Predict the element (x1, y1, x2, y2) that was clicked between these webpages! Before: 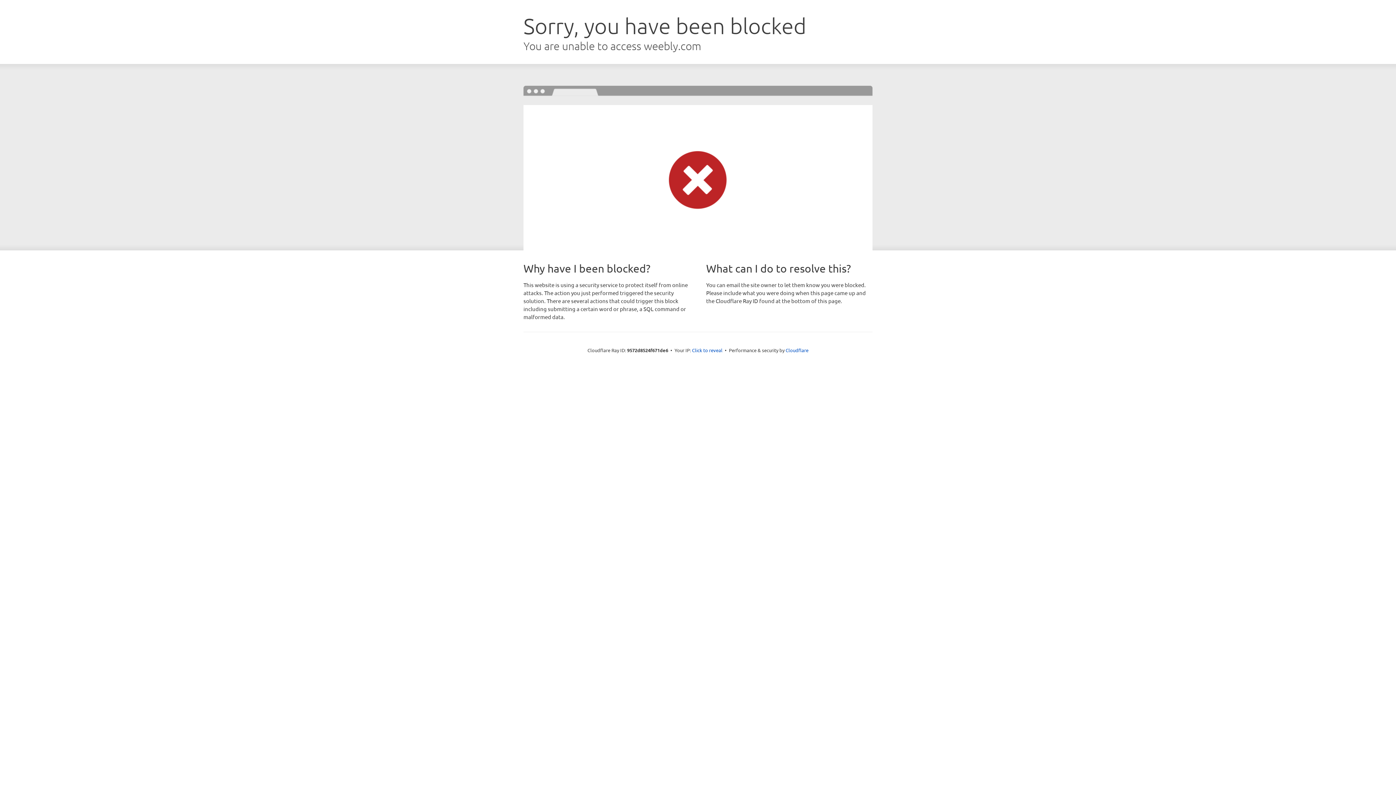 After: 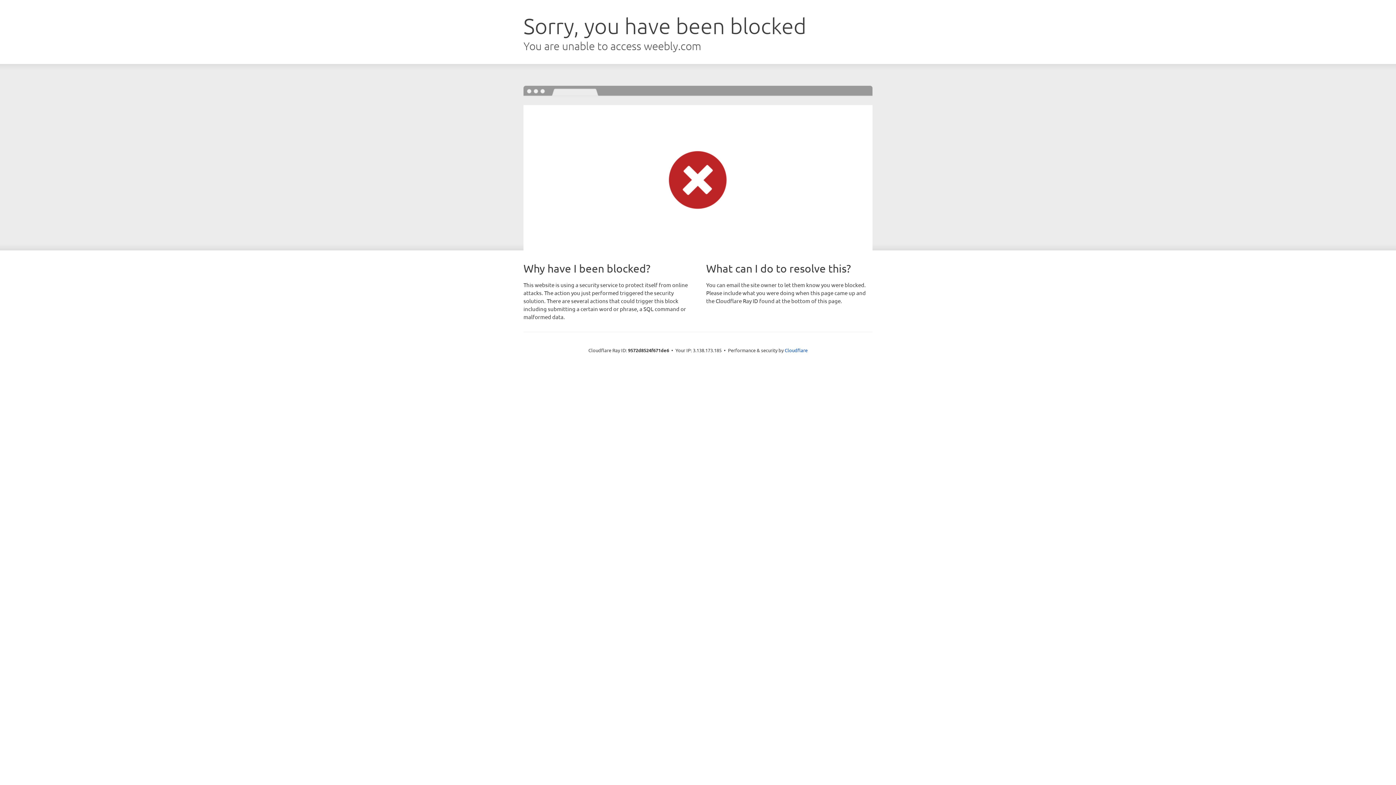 Action: label: Click to reveal bbox: (692, 346, 722, 353)